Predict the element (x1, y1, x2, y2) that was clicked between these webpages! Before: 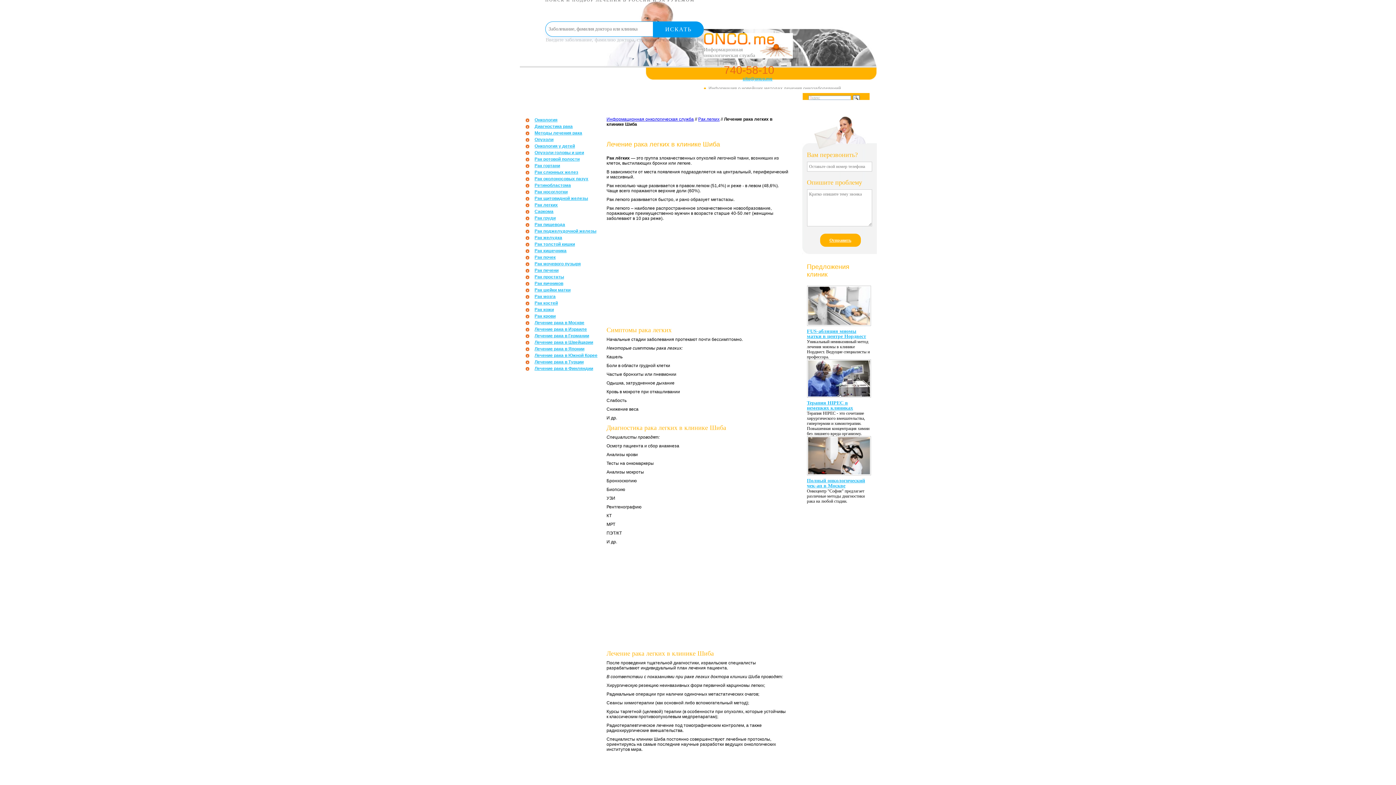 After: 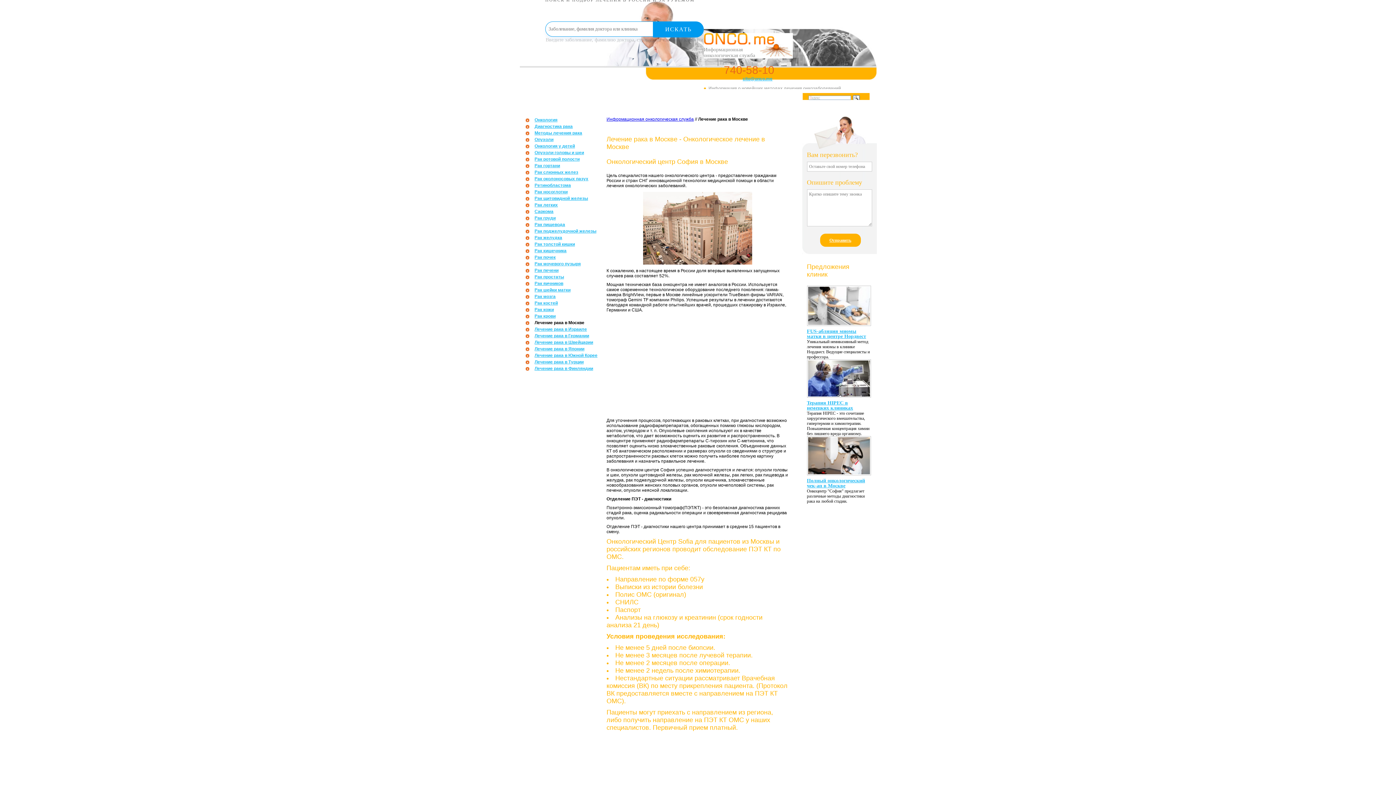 Action: bbox: (807, 478, 865, 488) label: Полный онкологический чек-ап в Москве